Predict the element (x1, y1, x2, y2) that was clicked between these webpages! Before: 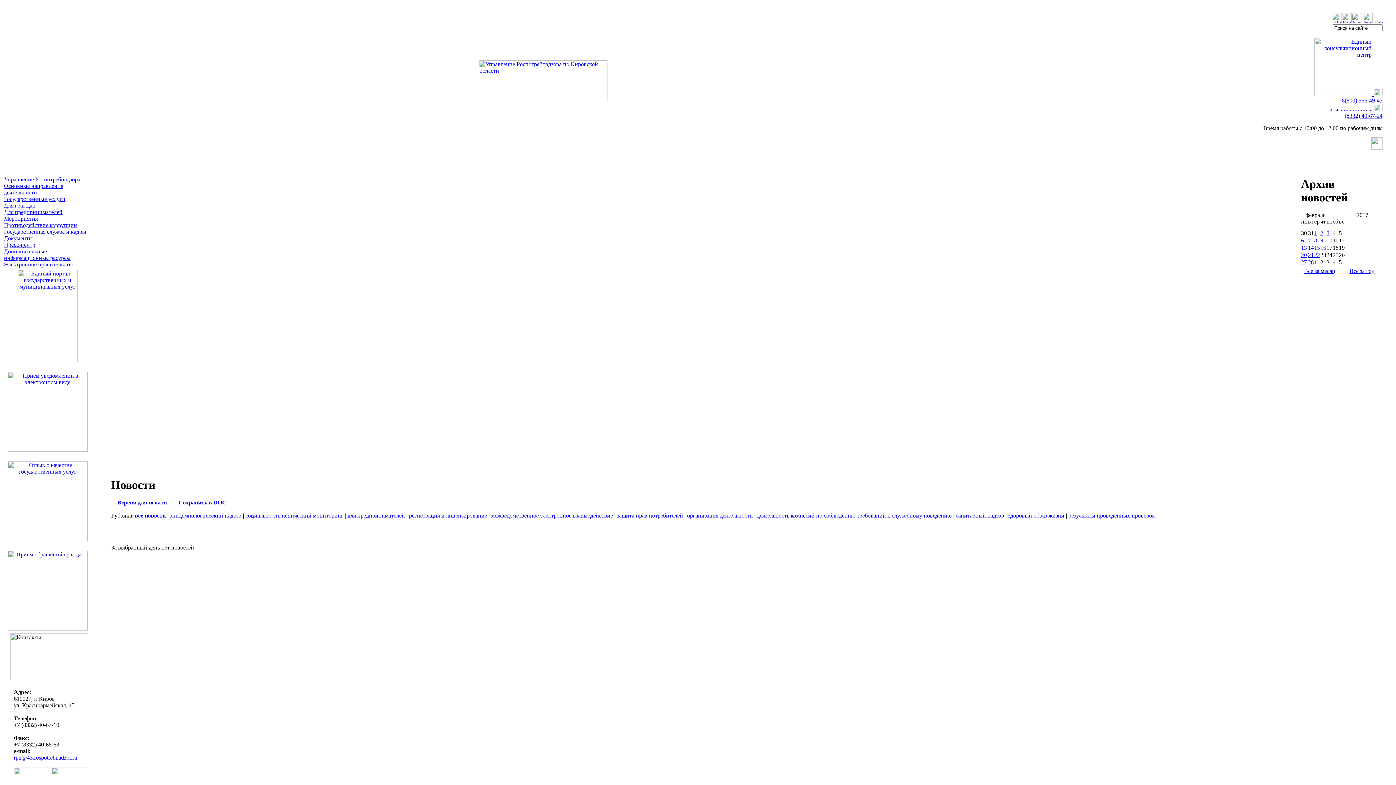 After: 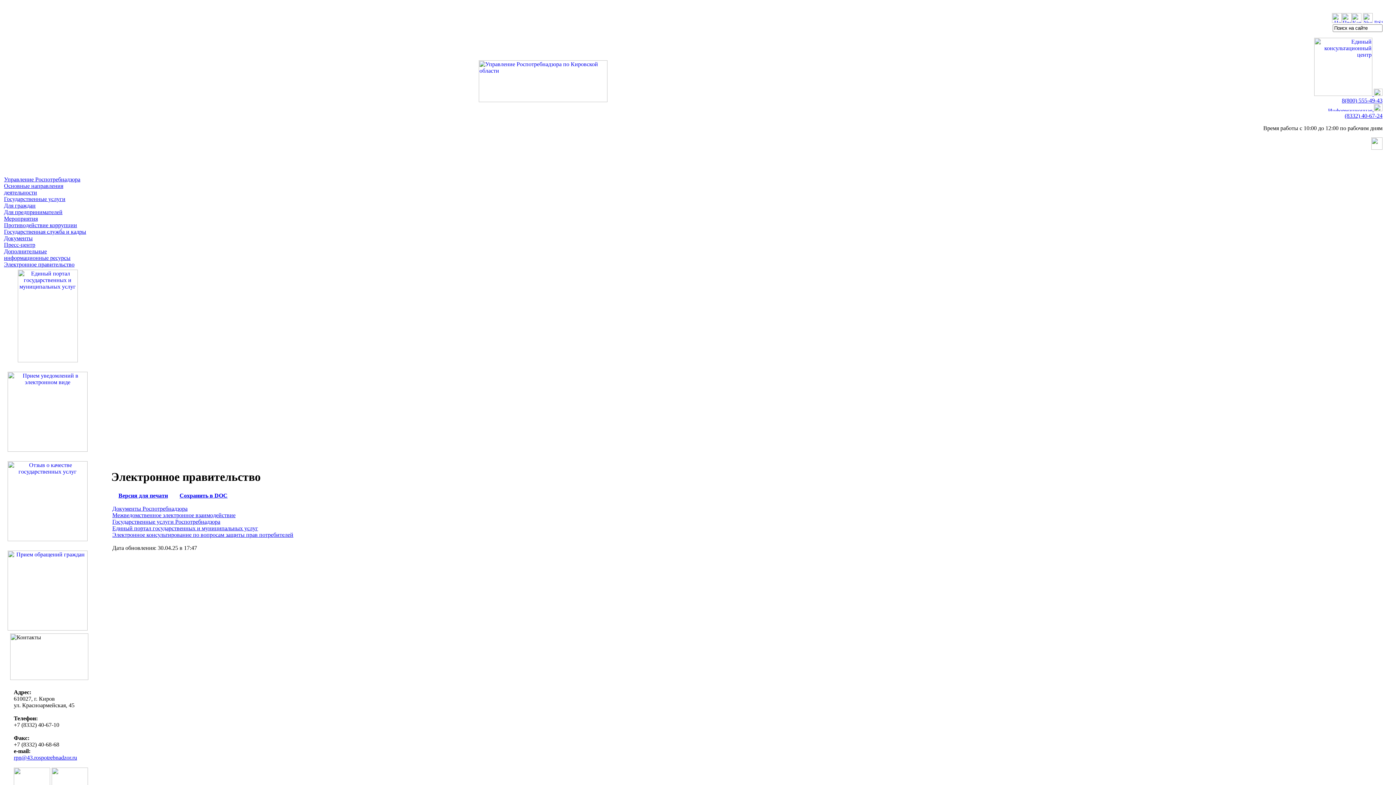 Action: bbox: (4, 261, 74, 267) label: Электронное правительство